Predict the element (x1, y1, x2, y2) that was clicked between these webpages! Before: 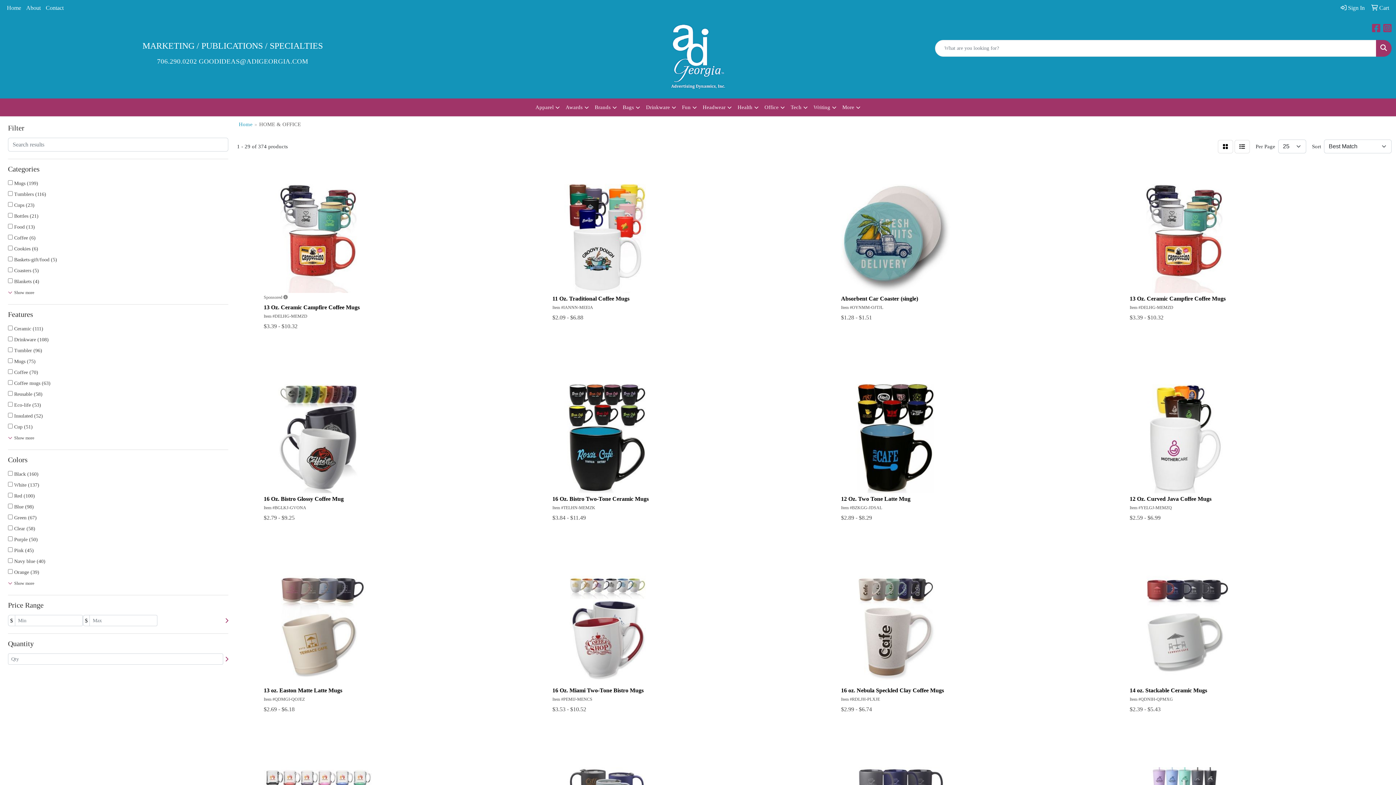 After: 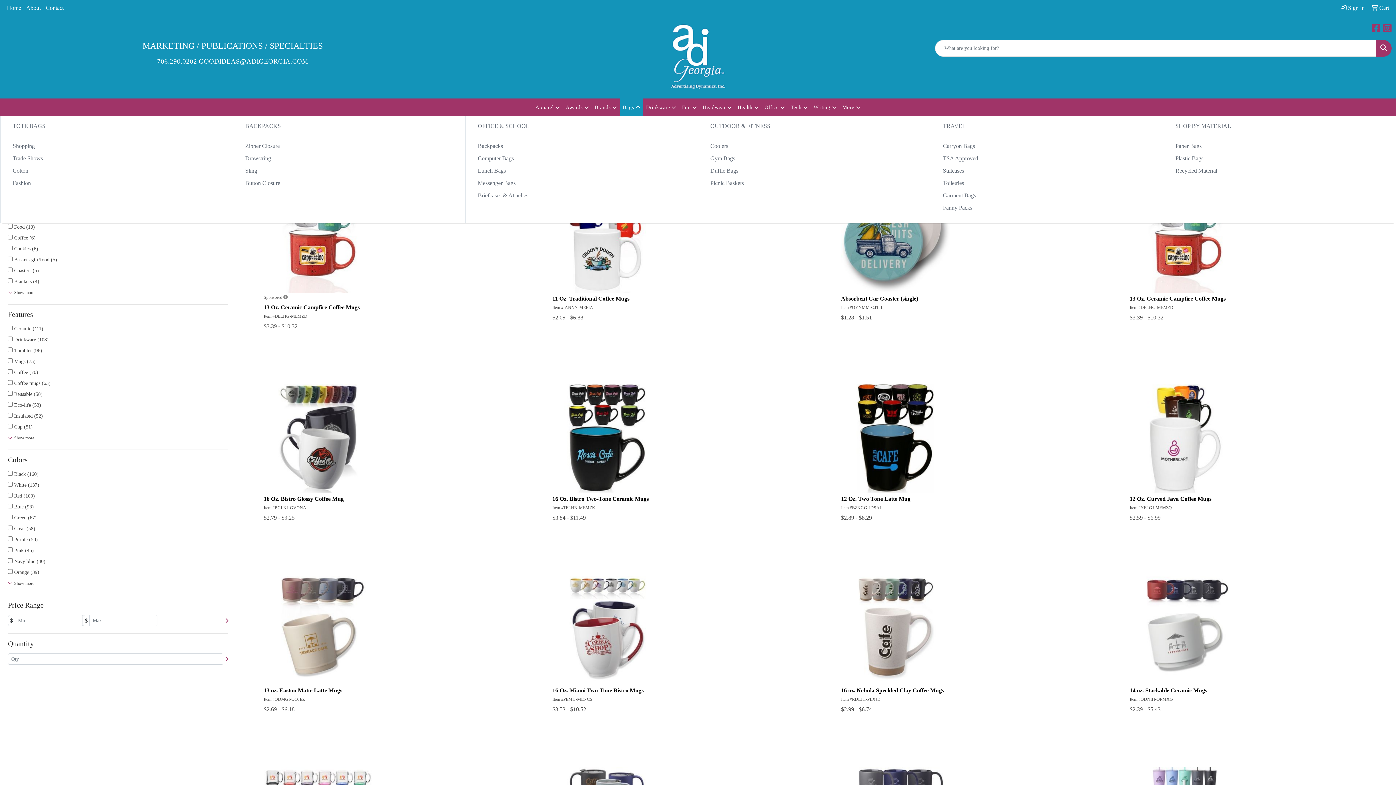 Action: bbox: (620, 98, 643, 116) label: Bags